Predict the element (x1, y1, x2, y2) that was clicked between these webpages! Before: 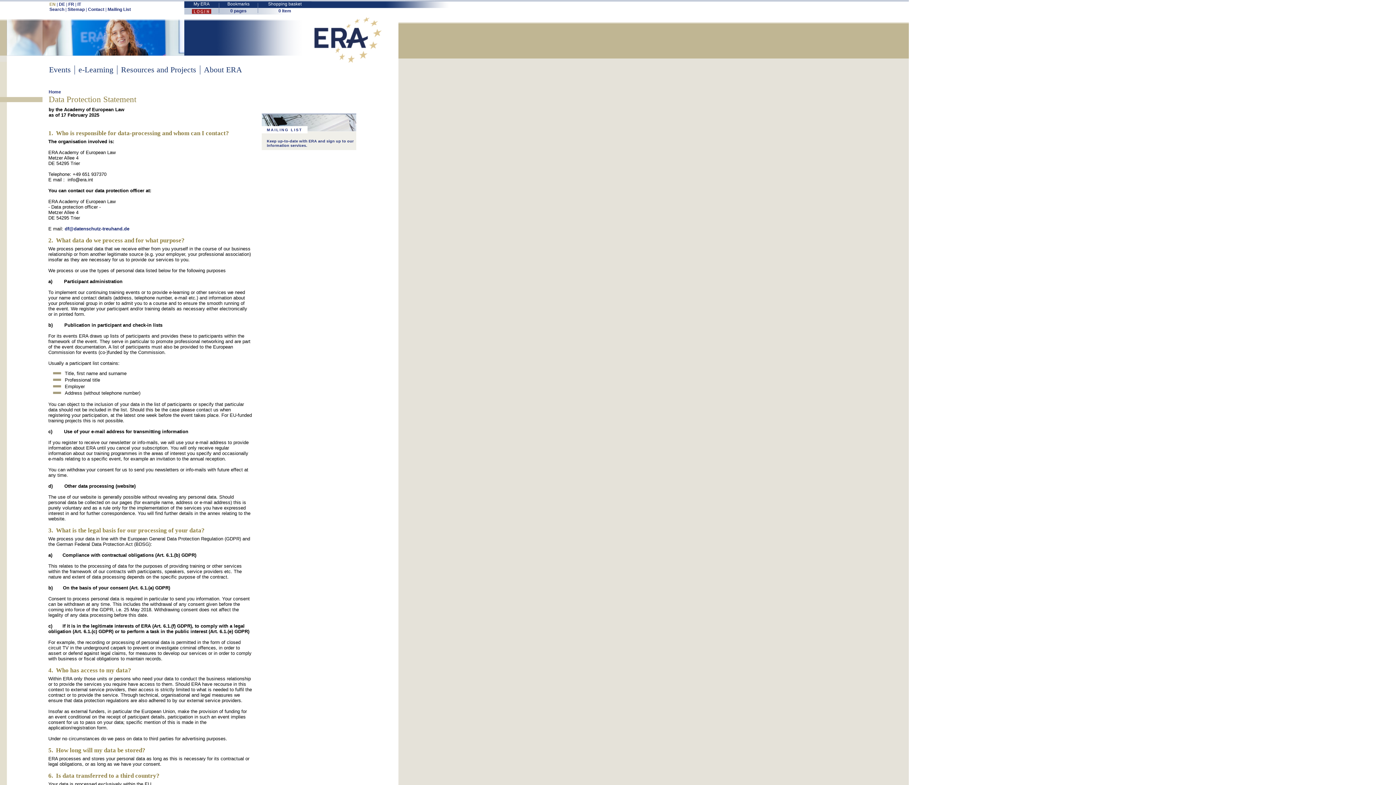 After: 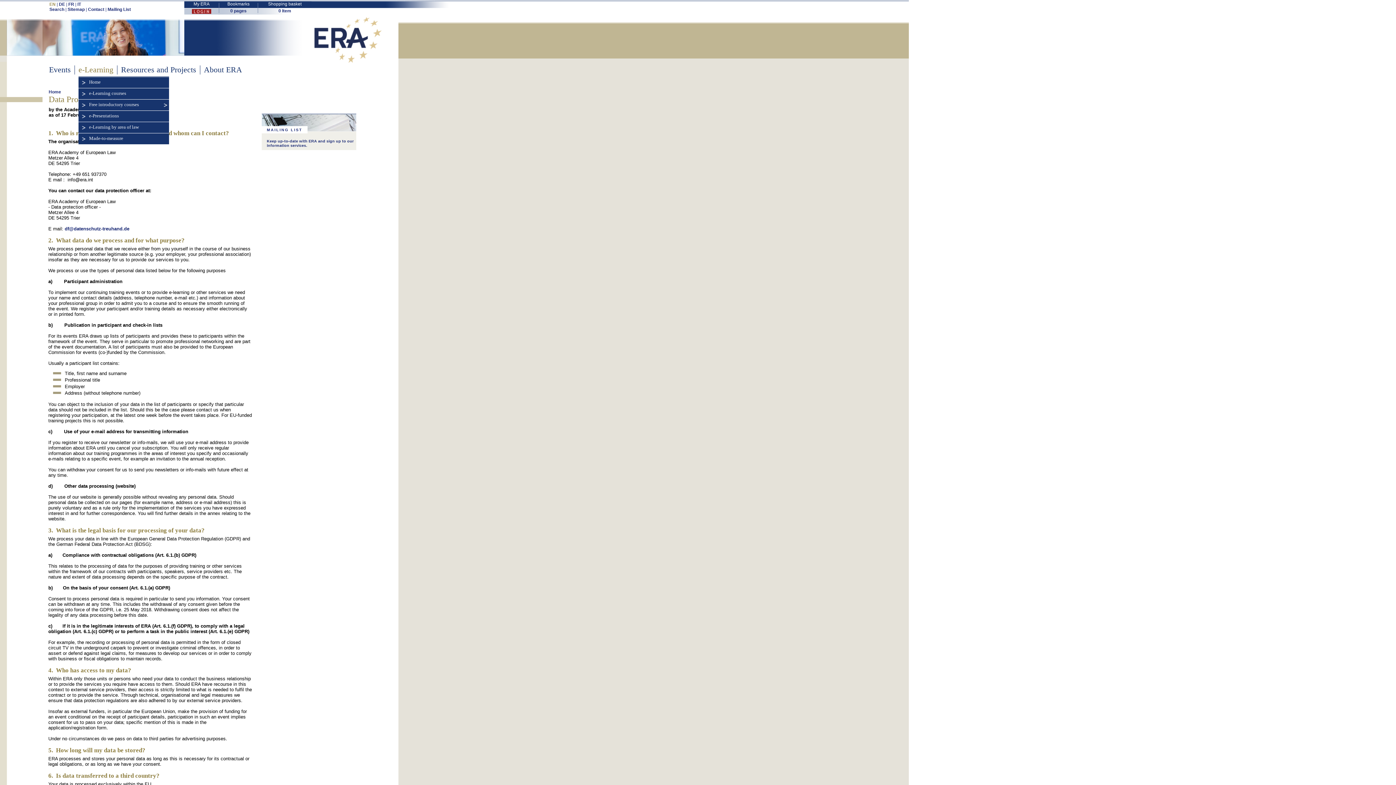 Action: bbox: (78, 65, 113, 74) label: e-Learning